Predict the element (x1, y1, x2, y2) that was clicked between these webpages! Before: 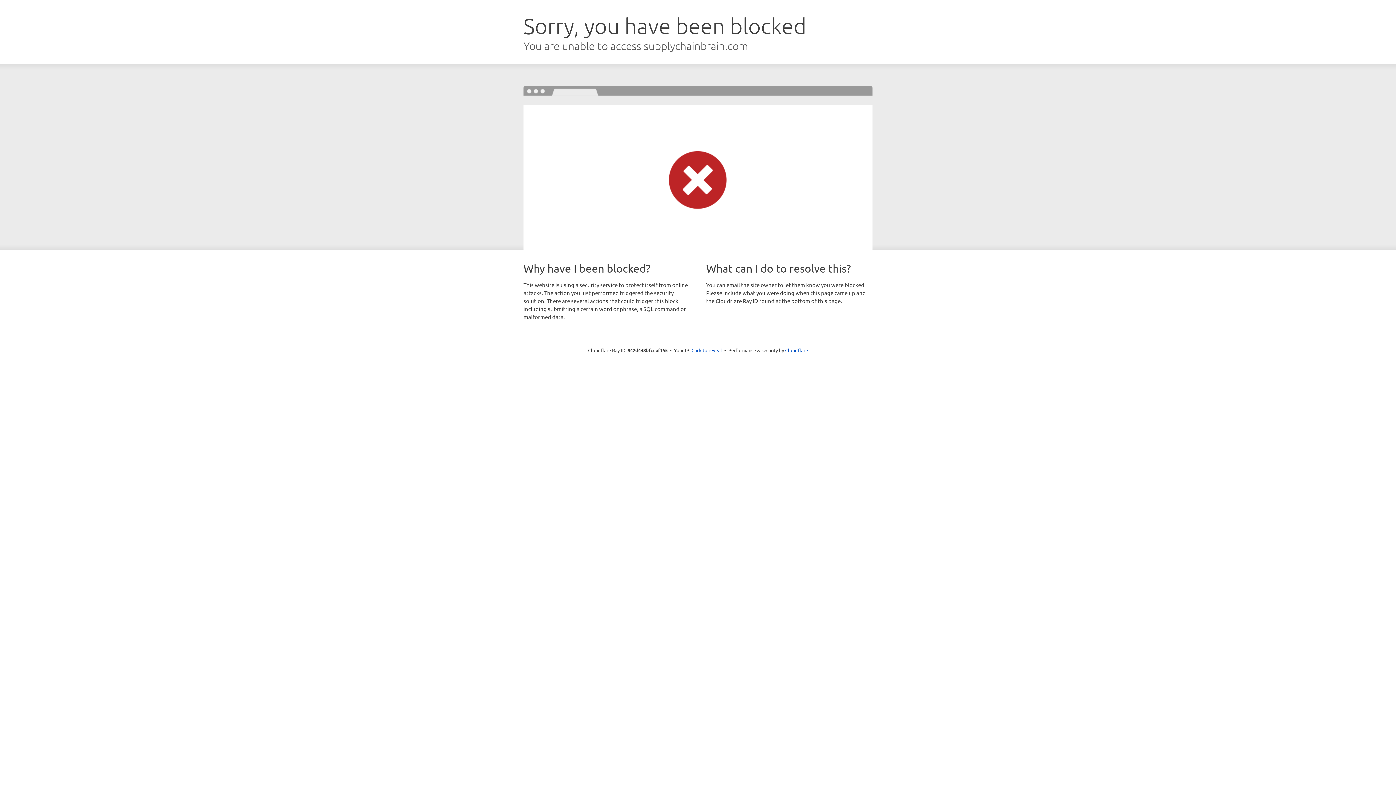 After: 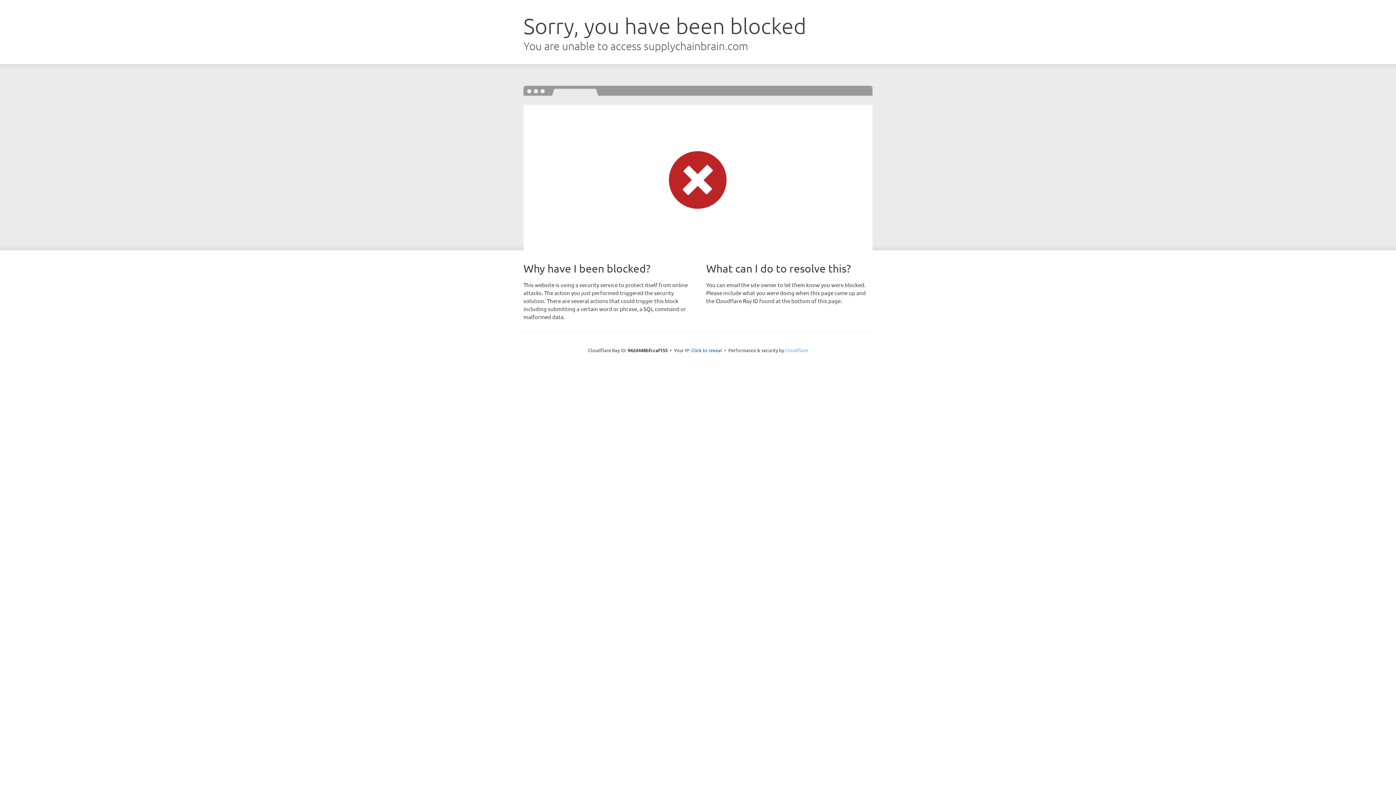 Action: bbox: (785, 347, 808, 353) label: Cloudflare